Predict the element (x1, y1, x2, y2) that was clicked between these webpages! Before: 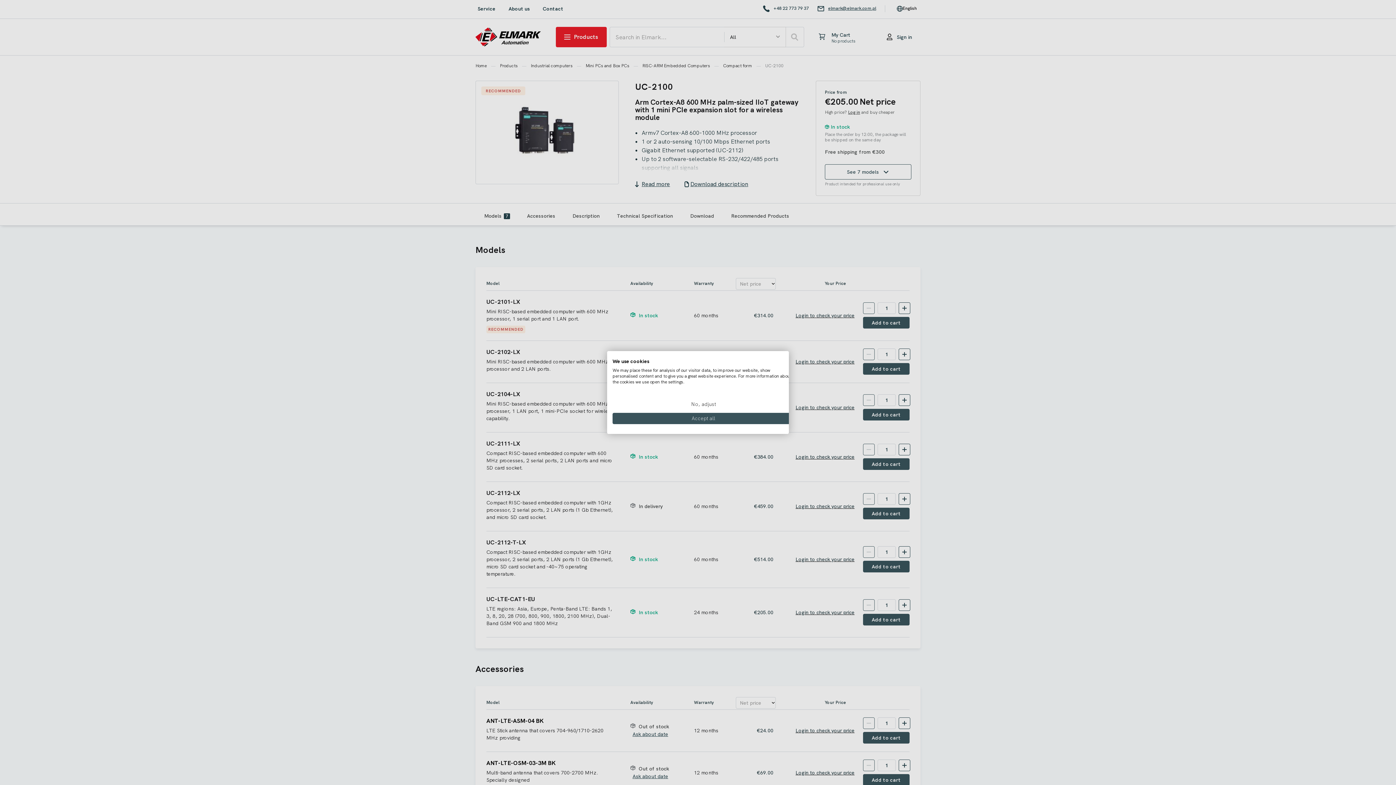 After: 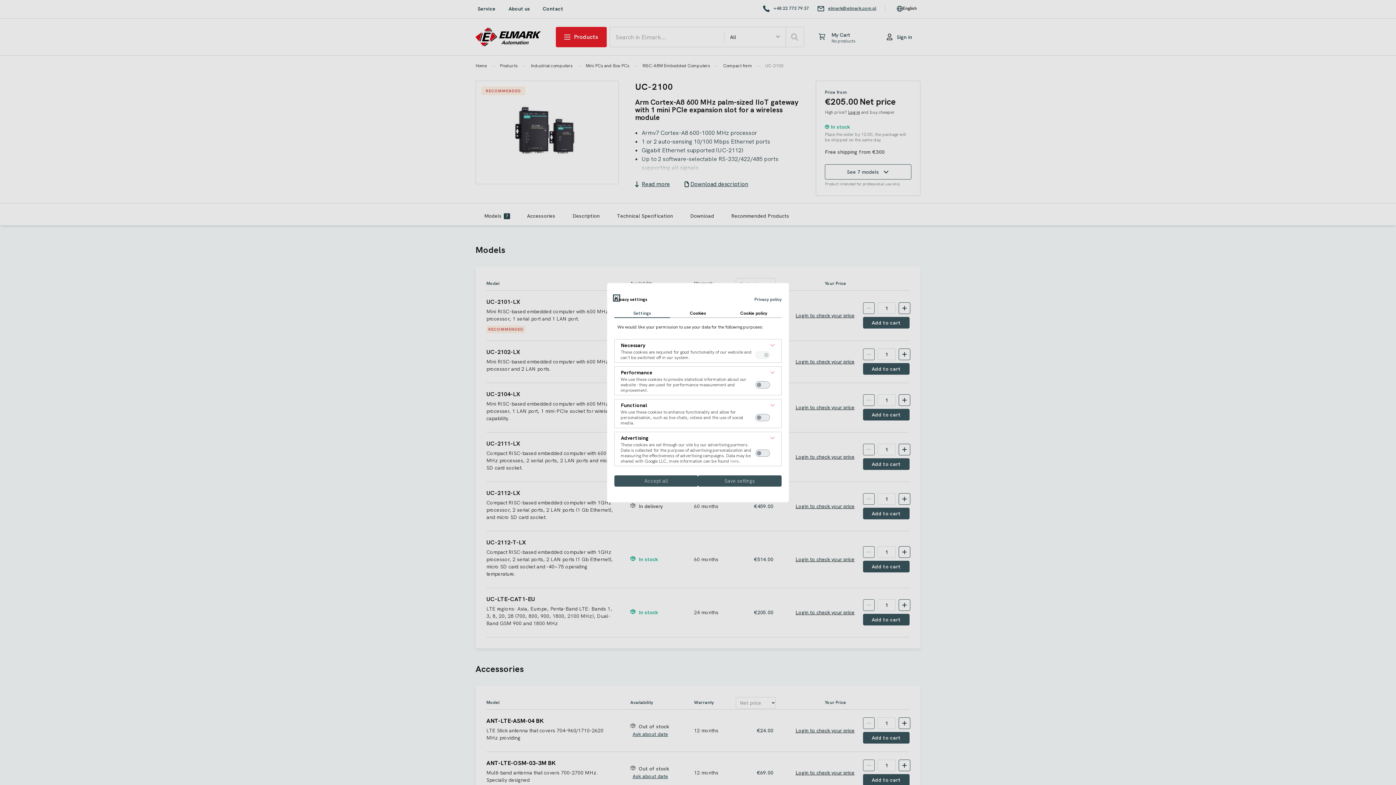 Action: bbox: (612, 398, 794, 410) label: Adjust cookie preferences